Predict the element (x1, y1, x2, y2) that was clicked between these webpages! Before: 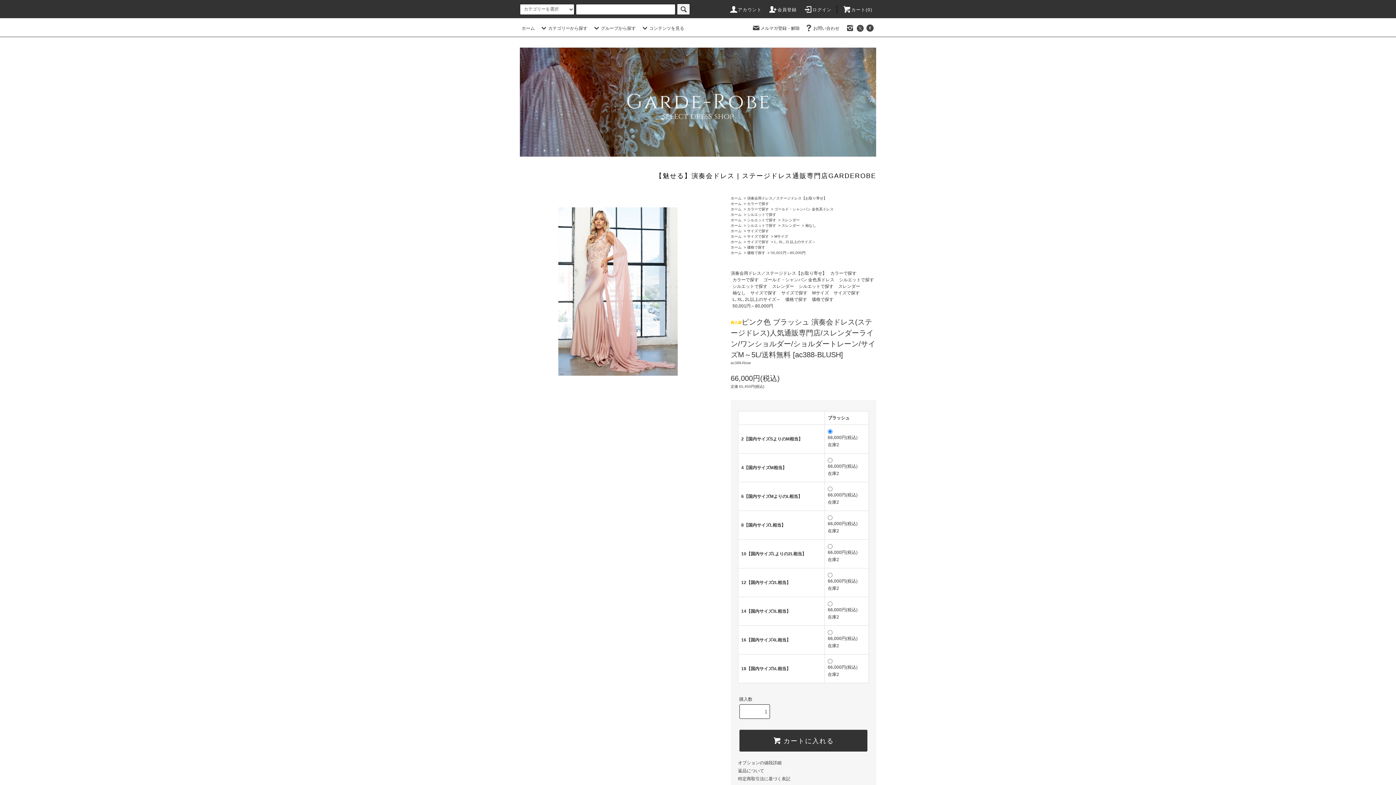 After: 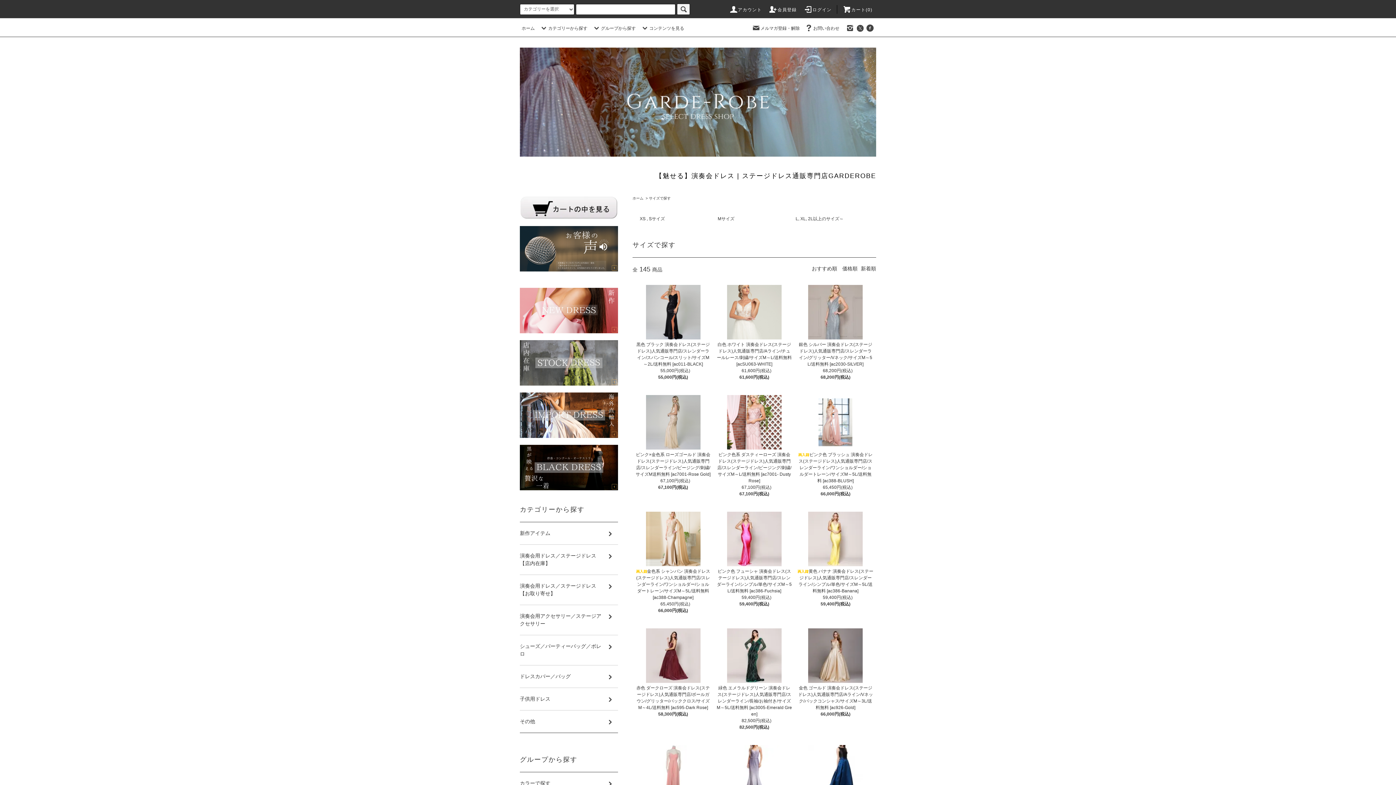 Action: label: サイズで探す bbox: (747, 234, 769, 238)